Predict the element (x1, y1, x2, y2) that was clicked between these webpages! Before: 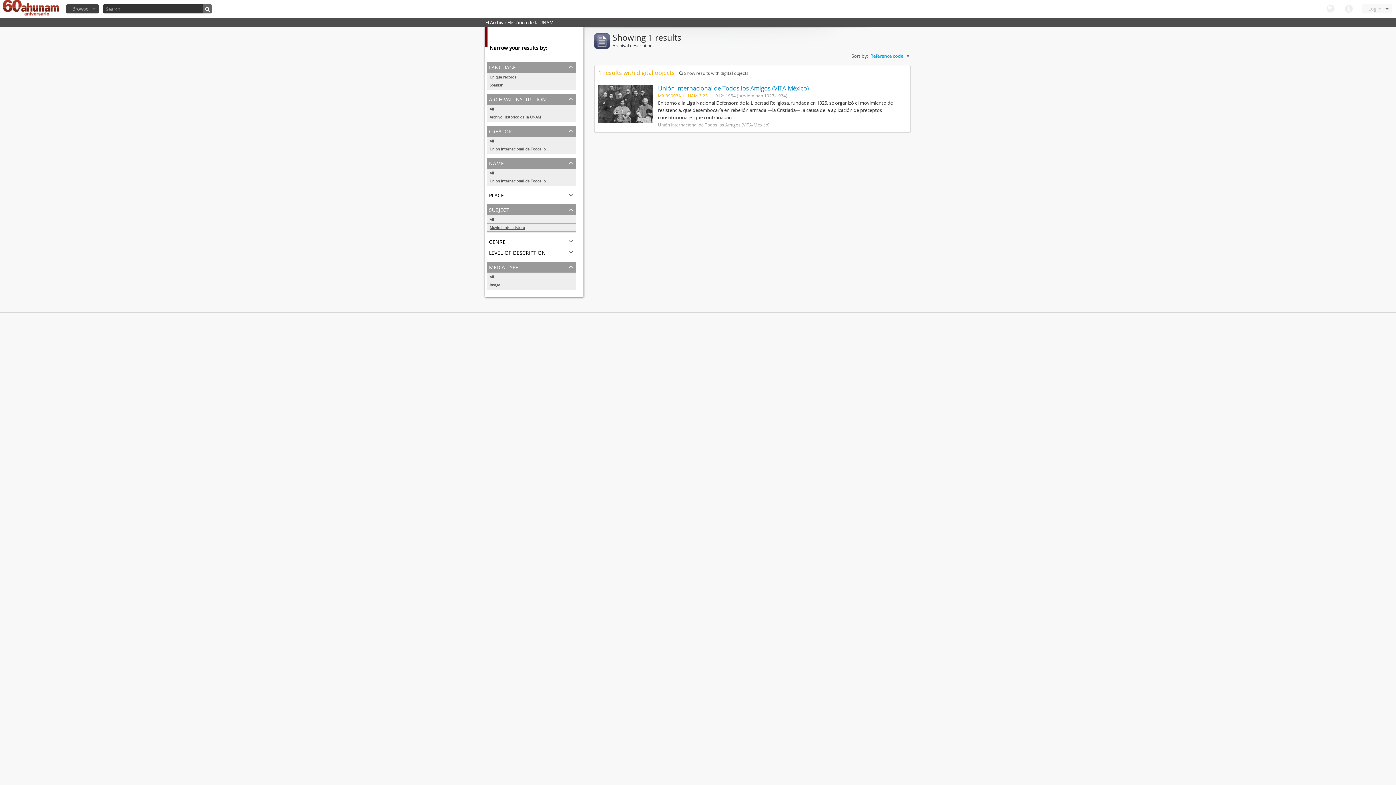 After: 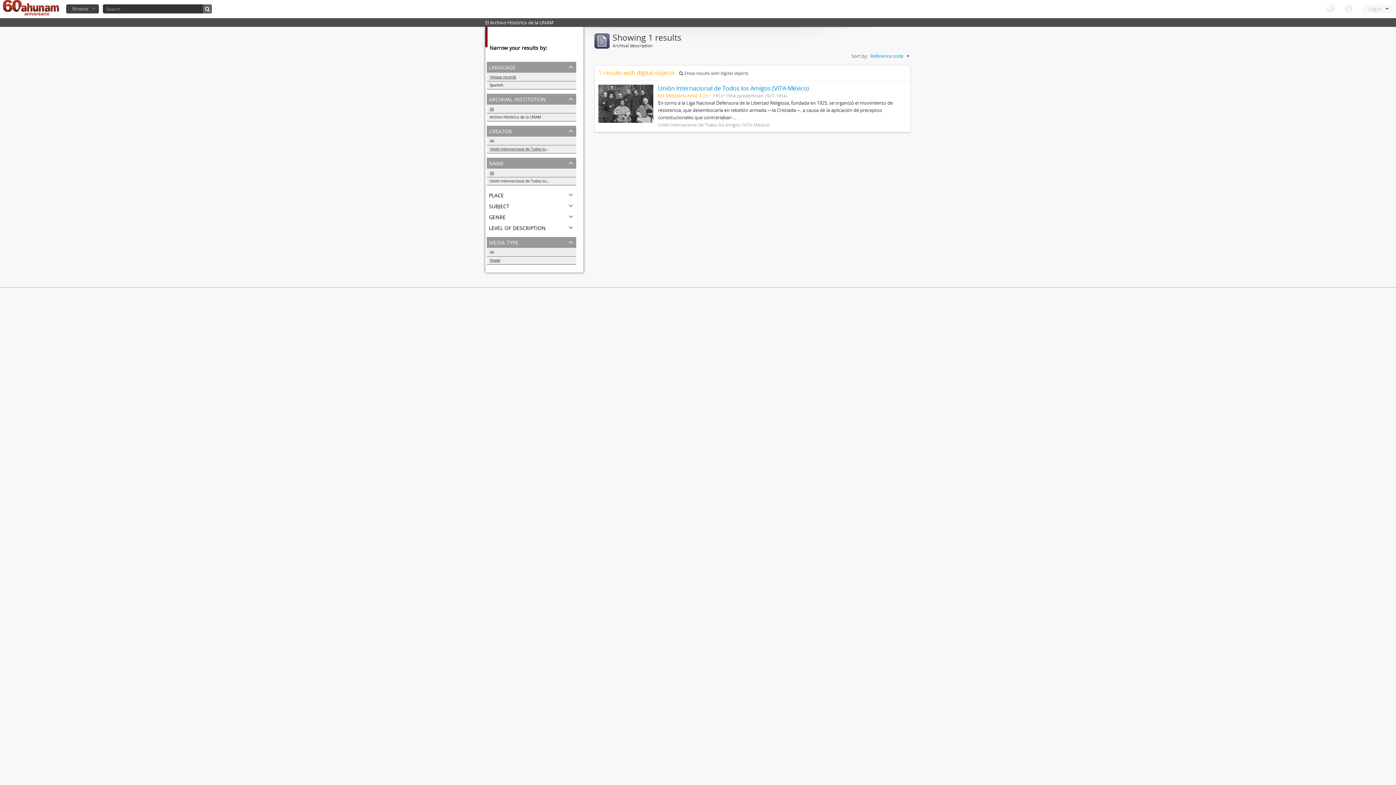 Action: label: All bbox: (486, 216, 576, 223)